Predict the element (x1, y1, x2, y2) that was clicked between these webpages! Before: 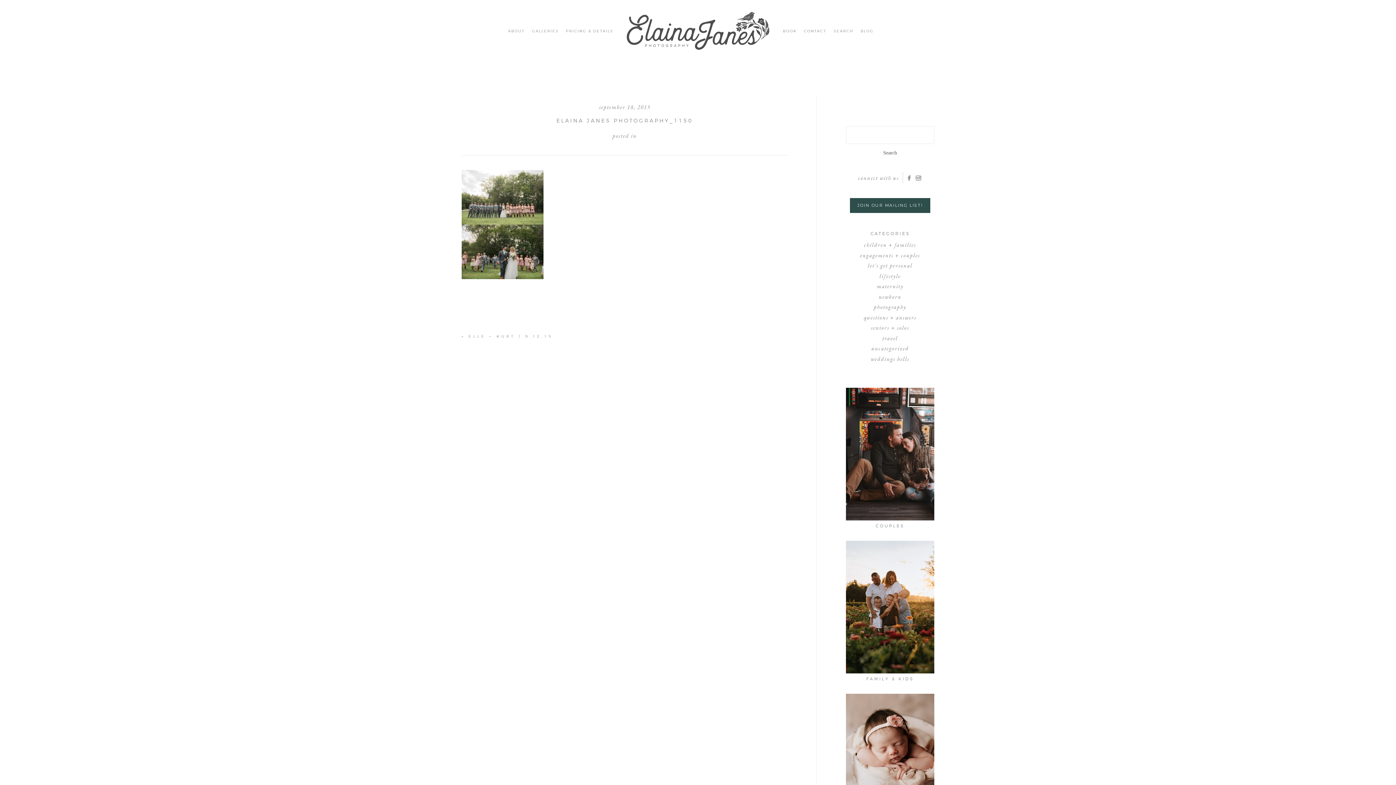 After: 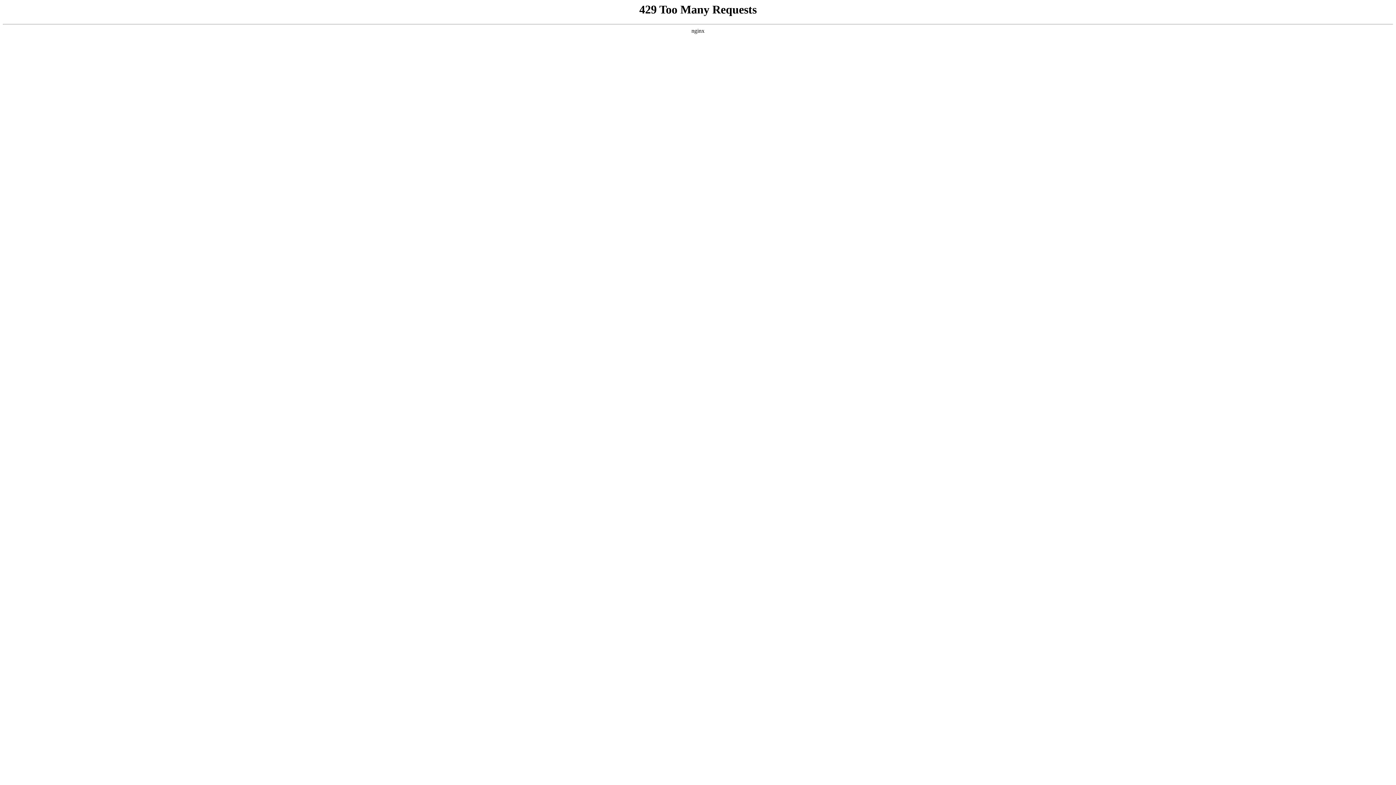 Action: label: ELLE + KURT | 9.12.15 bbox: (468, 334, 553, 338)